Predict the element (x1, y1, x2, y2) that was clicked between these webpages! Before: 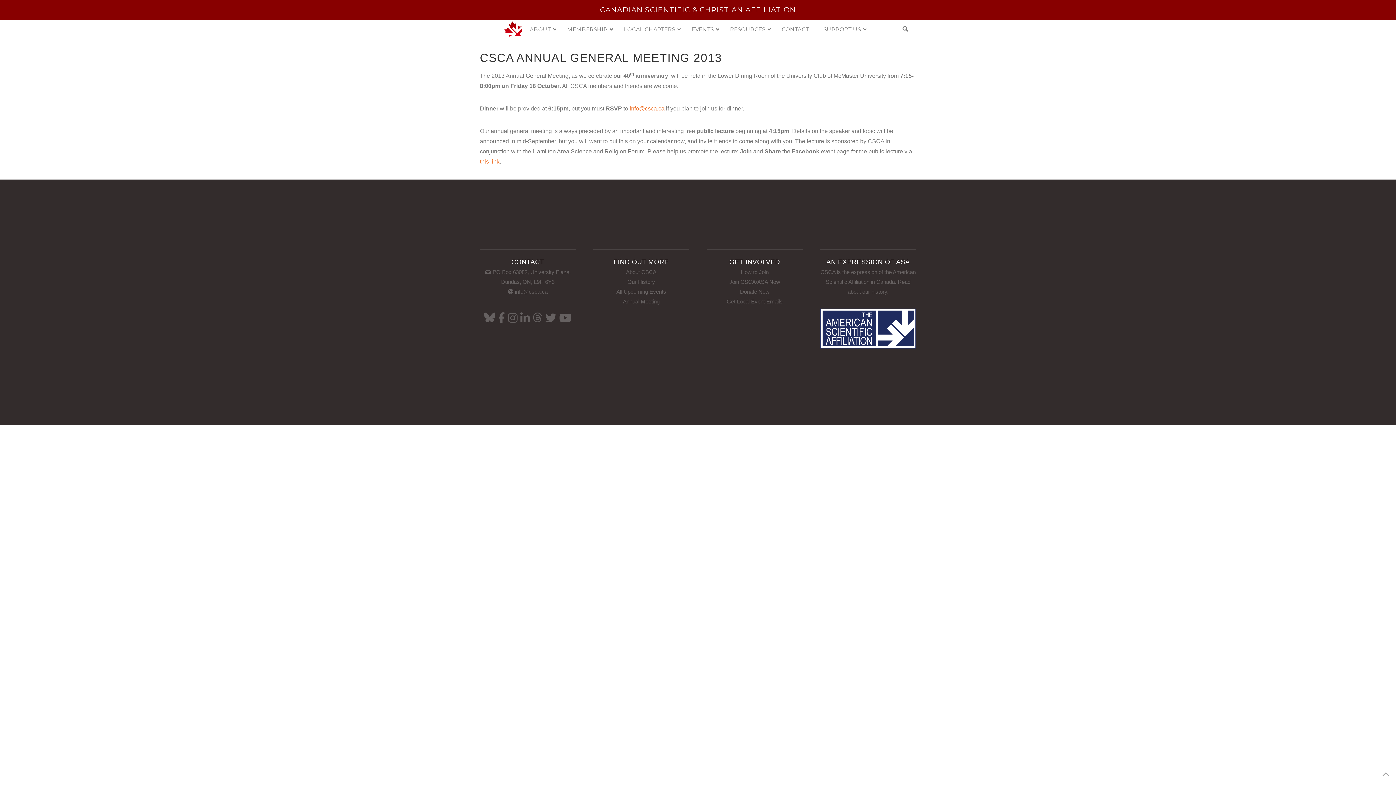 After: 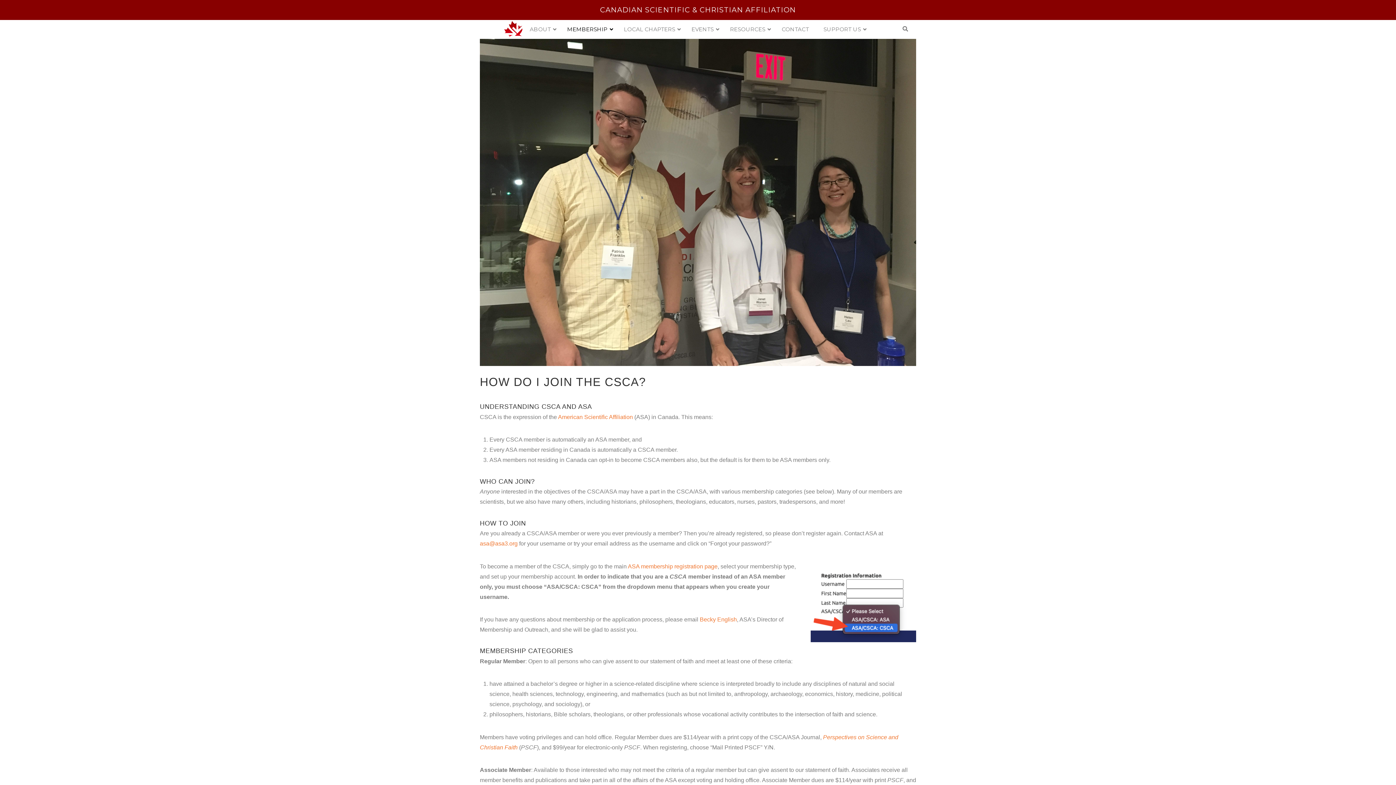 Action: bbox: (740, 267, 768, 277) label: How to Join